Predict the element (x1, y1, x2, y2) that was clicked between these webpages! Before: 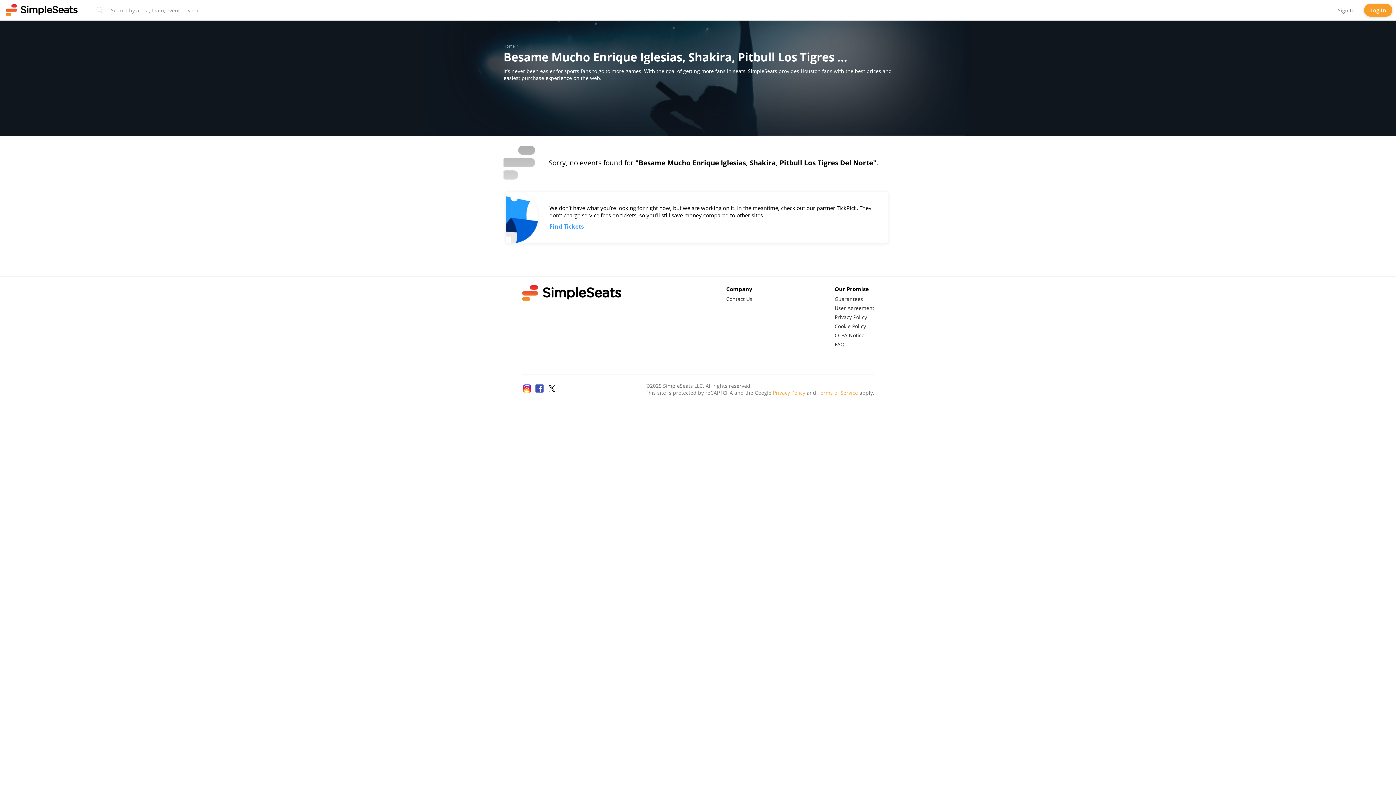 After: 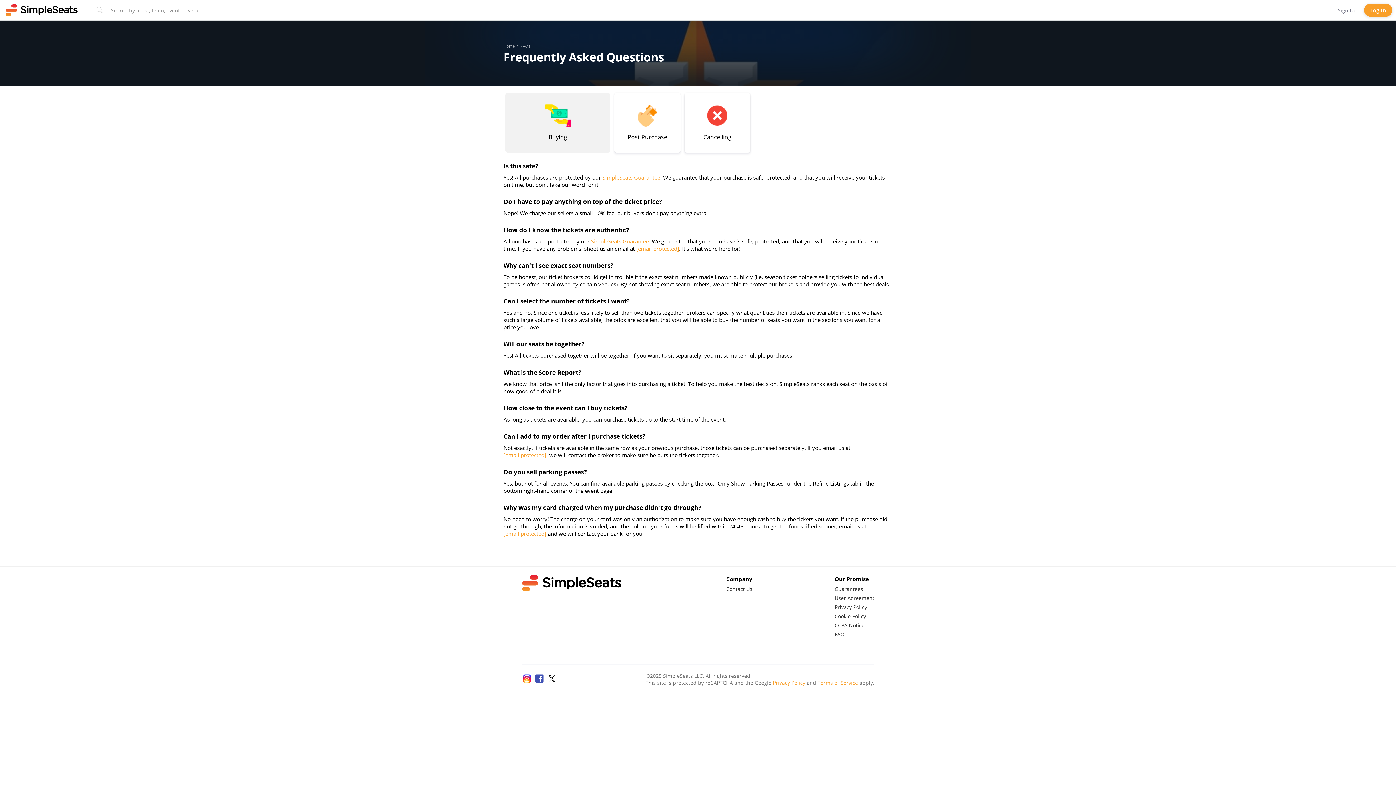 Action: label: FAQ bbox: (834, 341, 844, 348)